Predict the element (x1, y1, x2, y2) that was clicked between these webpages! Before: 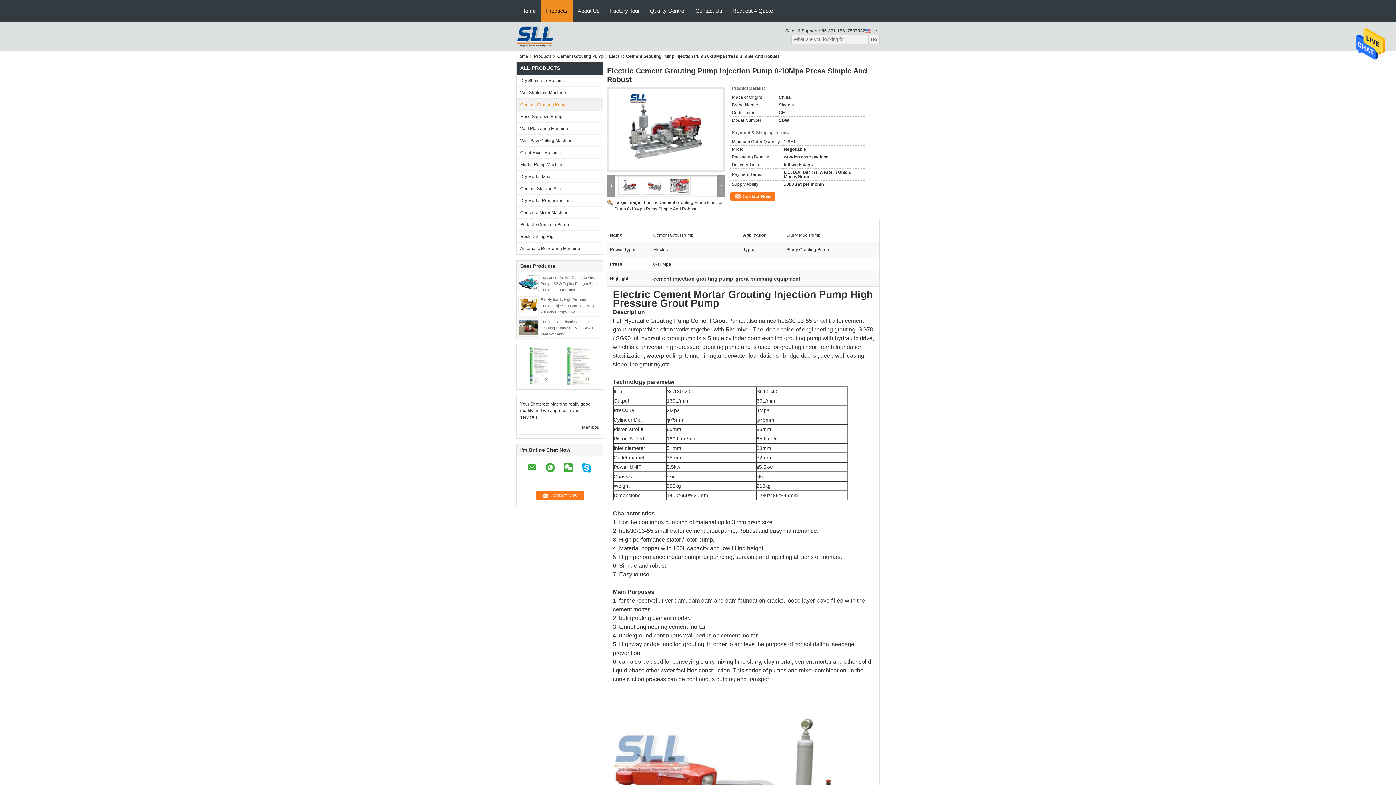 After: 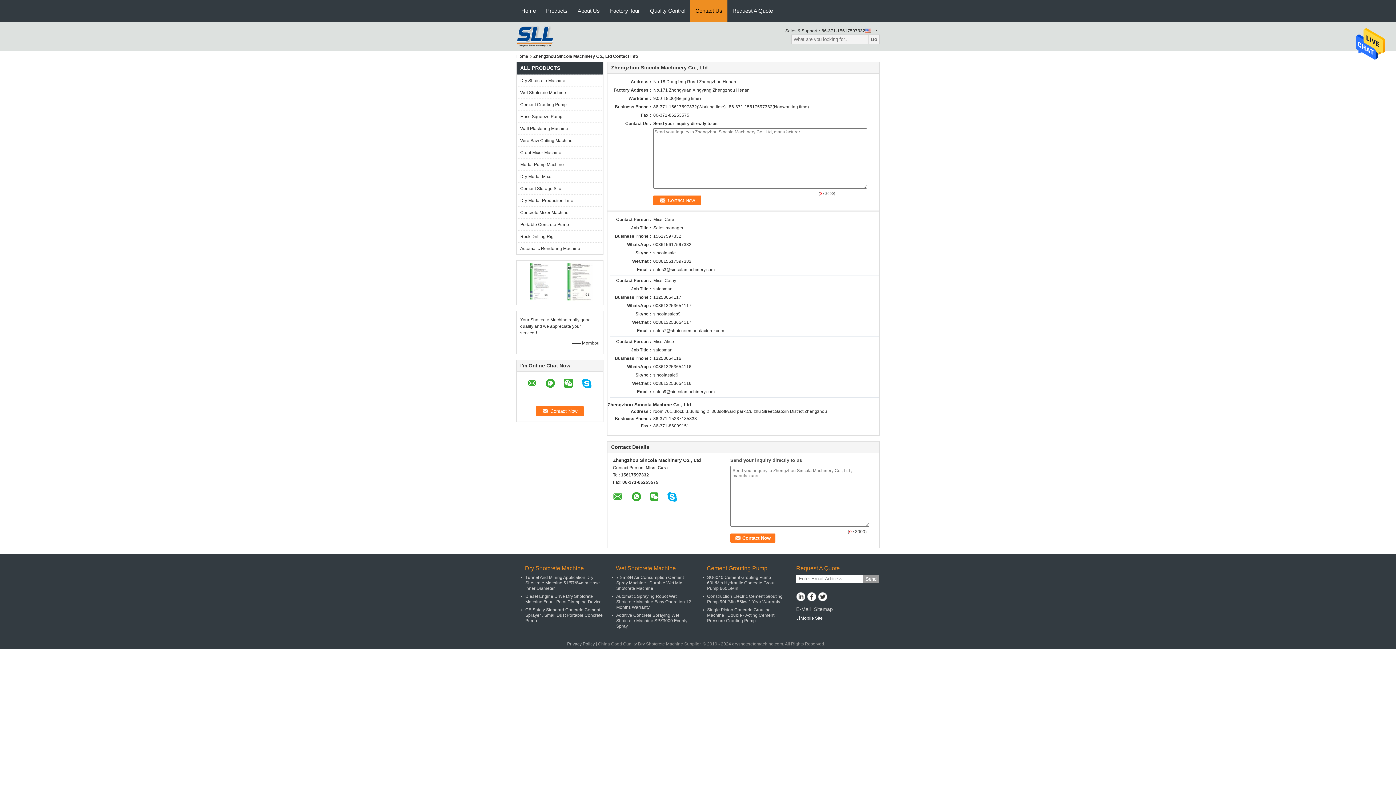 Action: label: Contact Us bbox: (690, 0, 727, 21)